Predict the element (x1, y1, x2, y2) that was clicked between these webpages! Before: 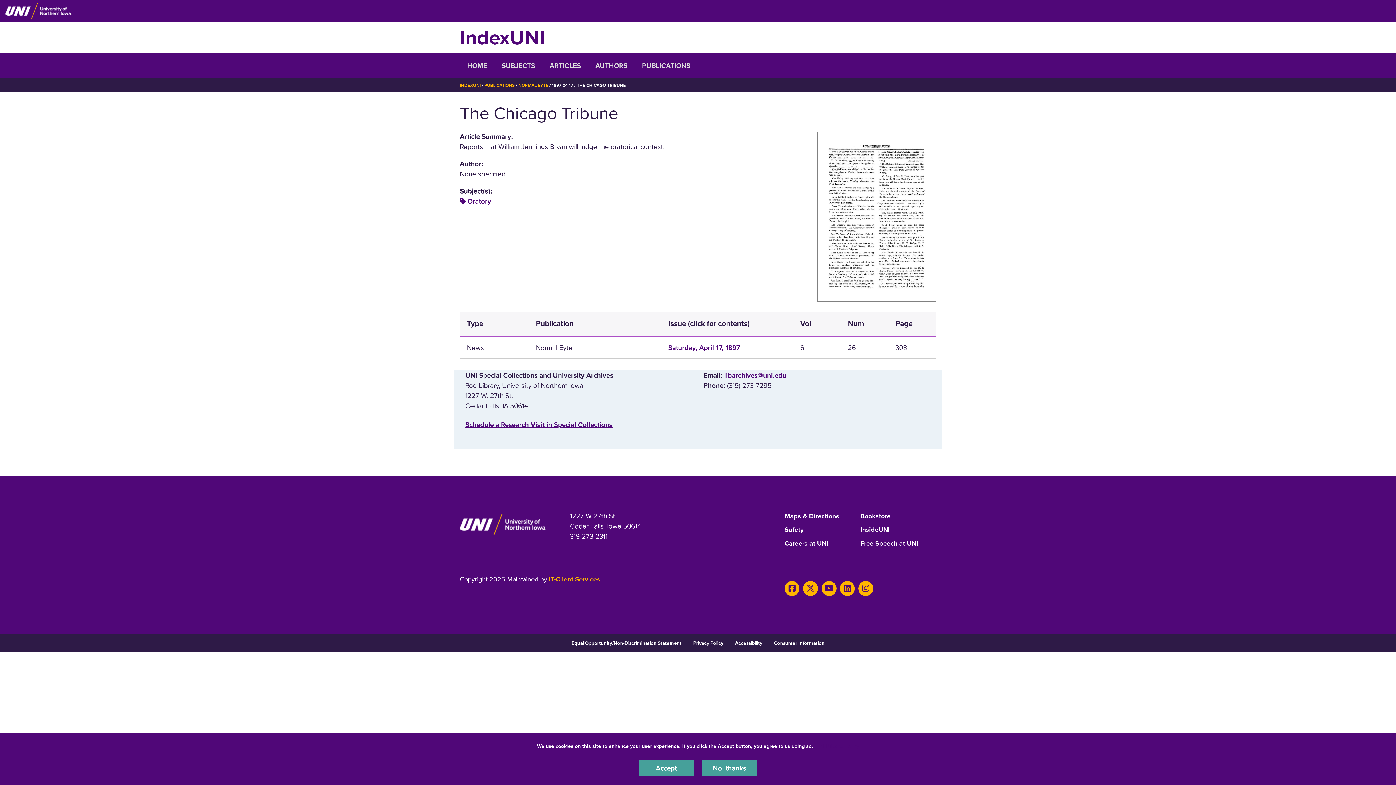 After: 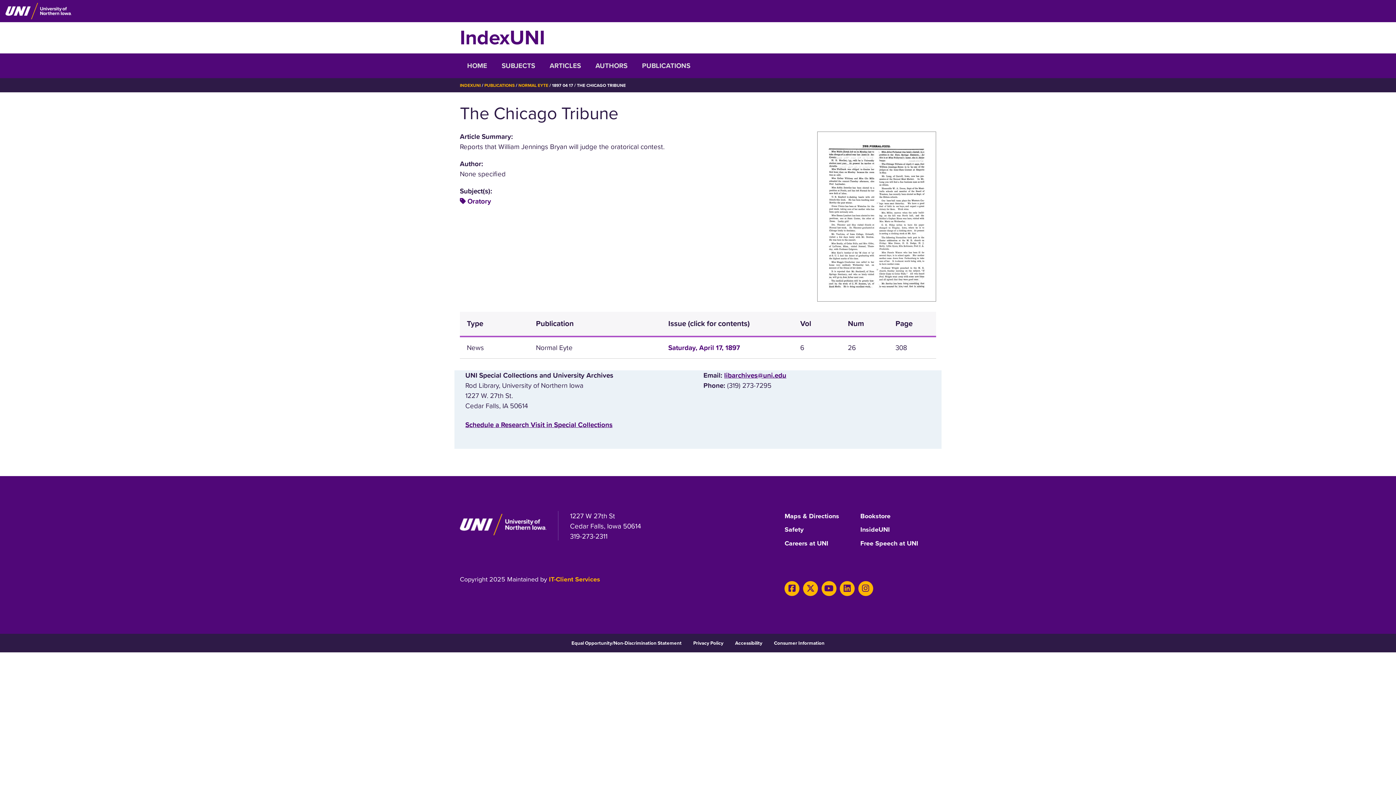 Action: bbox: (702, 760, 757, 776) label: No, thanks